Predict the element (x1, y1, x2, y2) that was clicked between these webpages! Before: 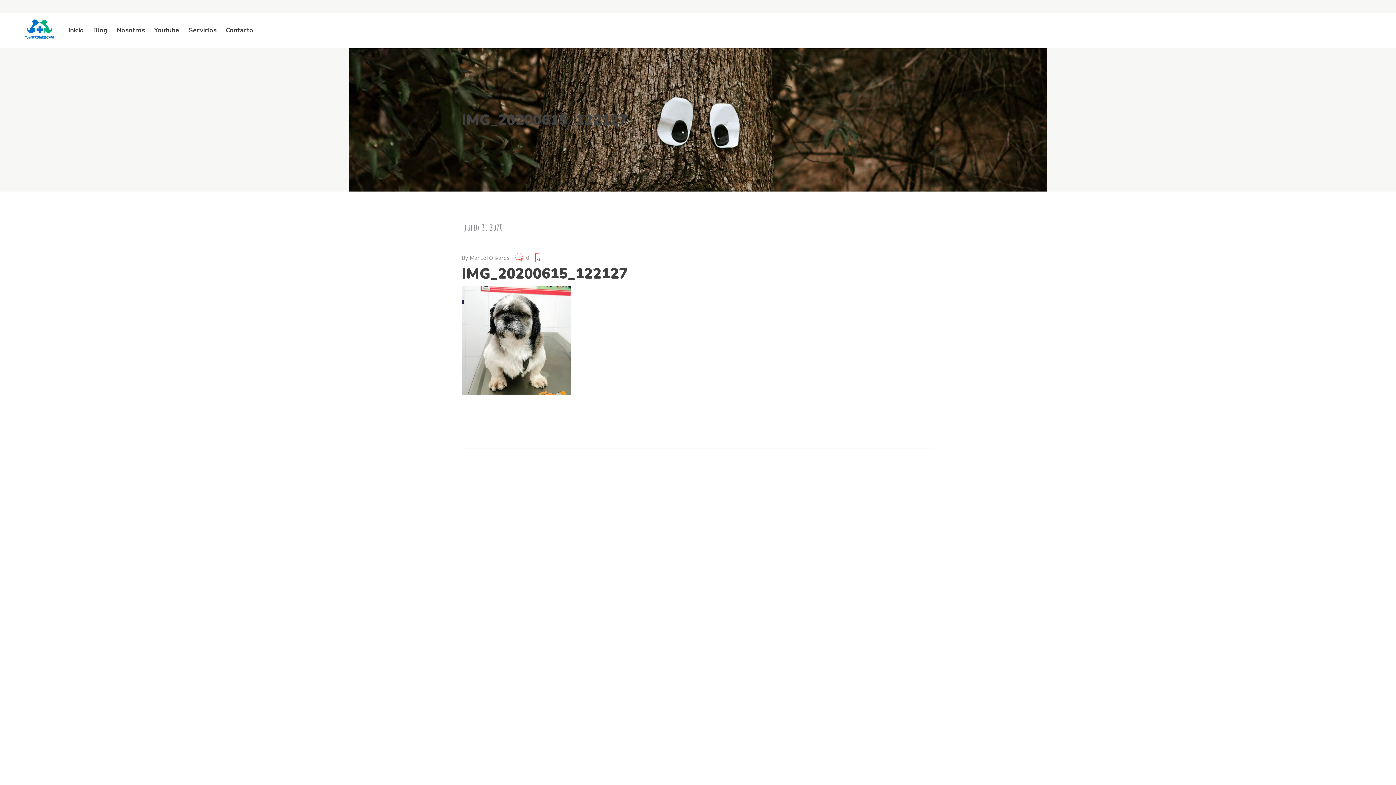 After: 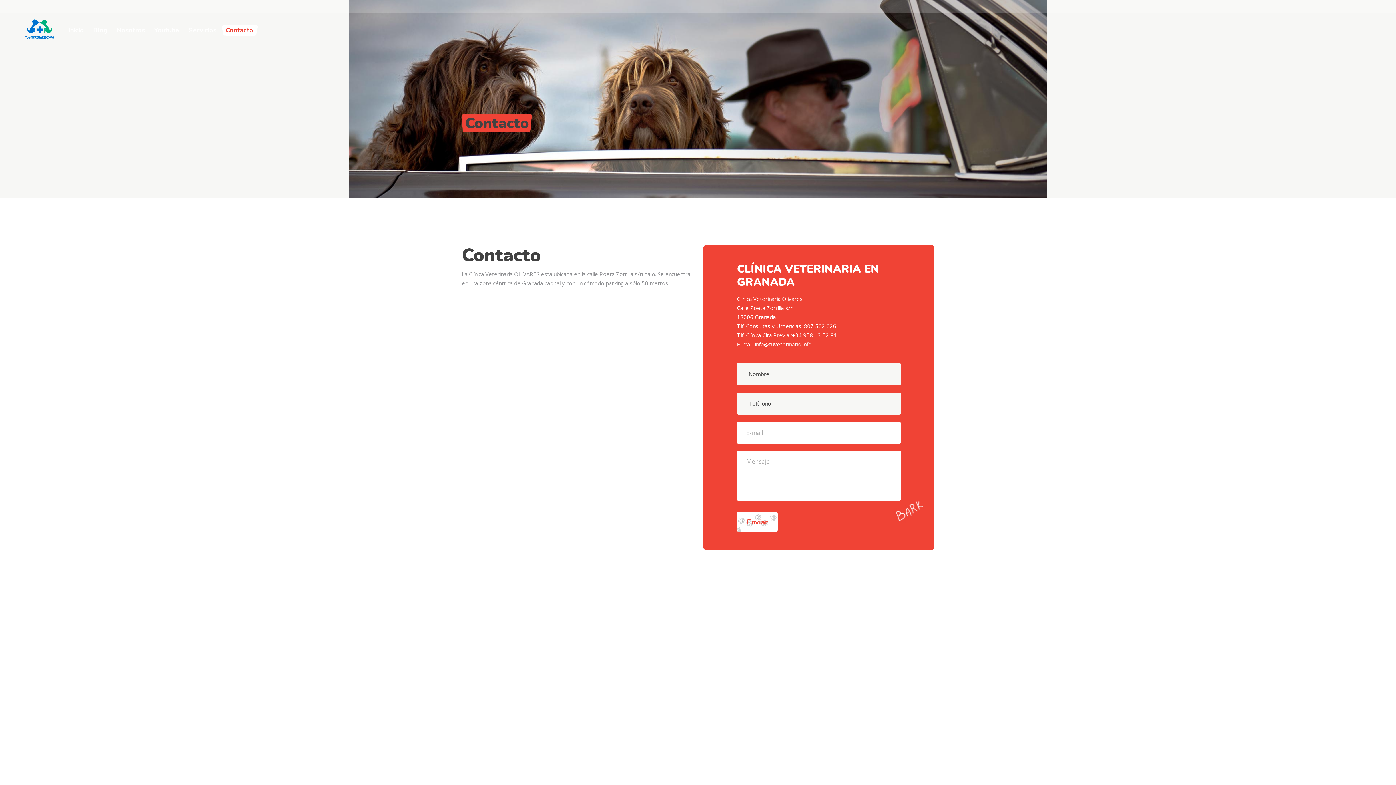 Action: label: Contacto bbox: (222, 12, 258, 48)